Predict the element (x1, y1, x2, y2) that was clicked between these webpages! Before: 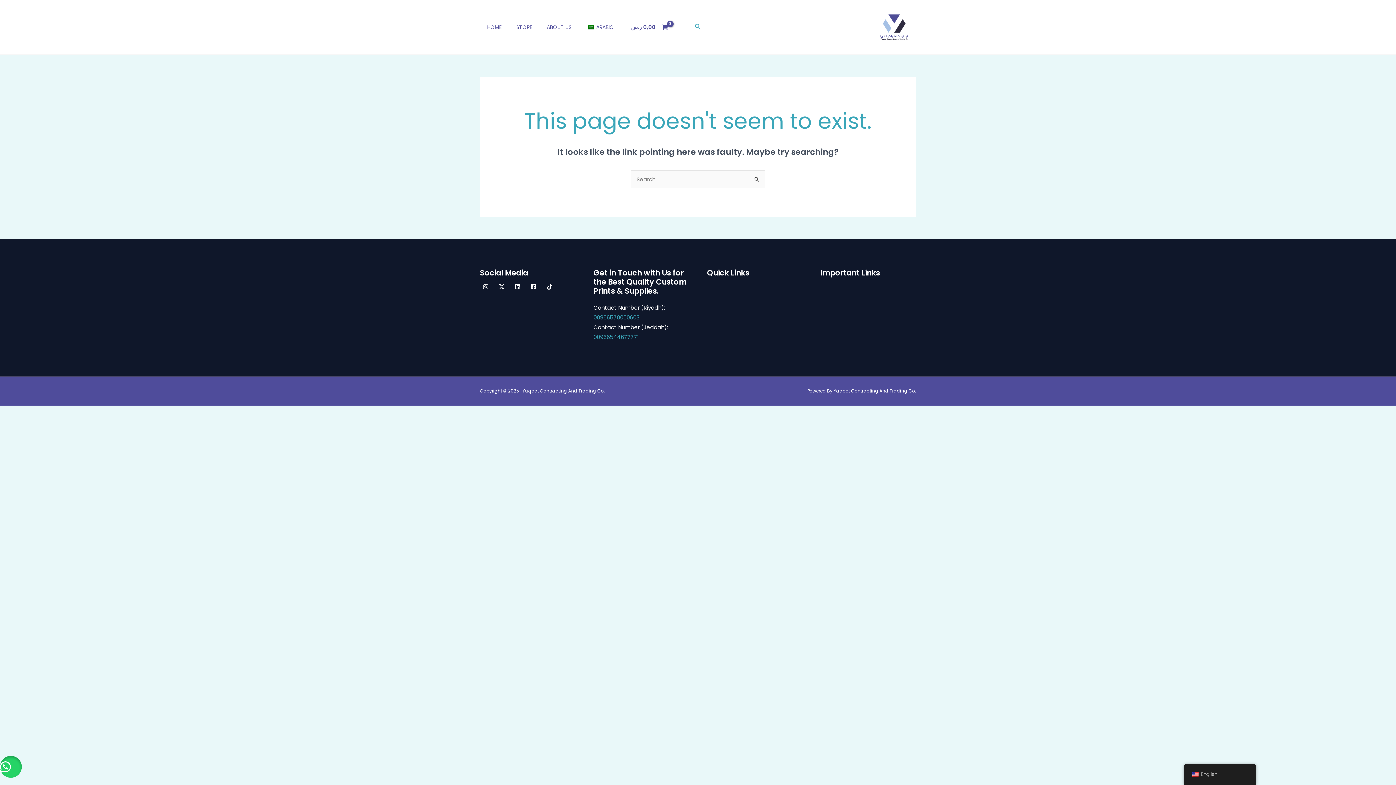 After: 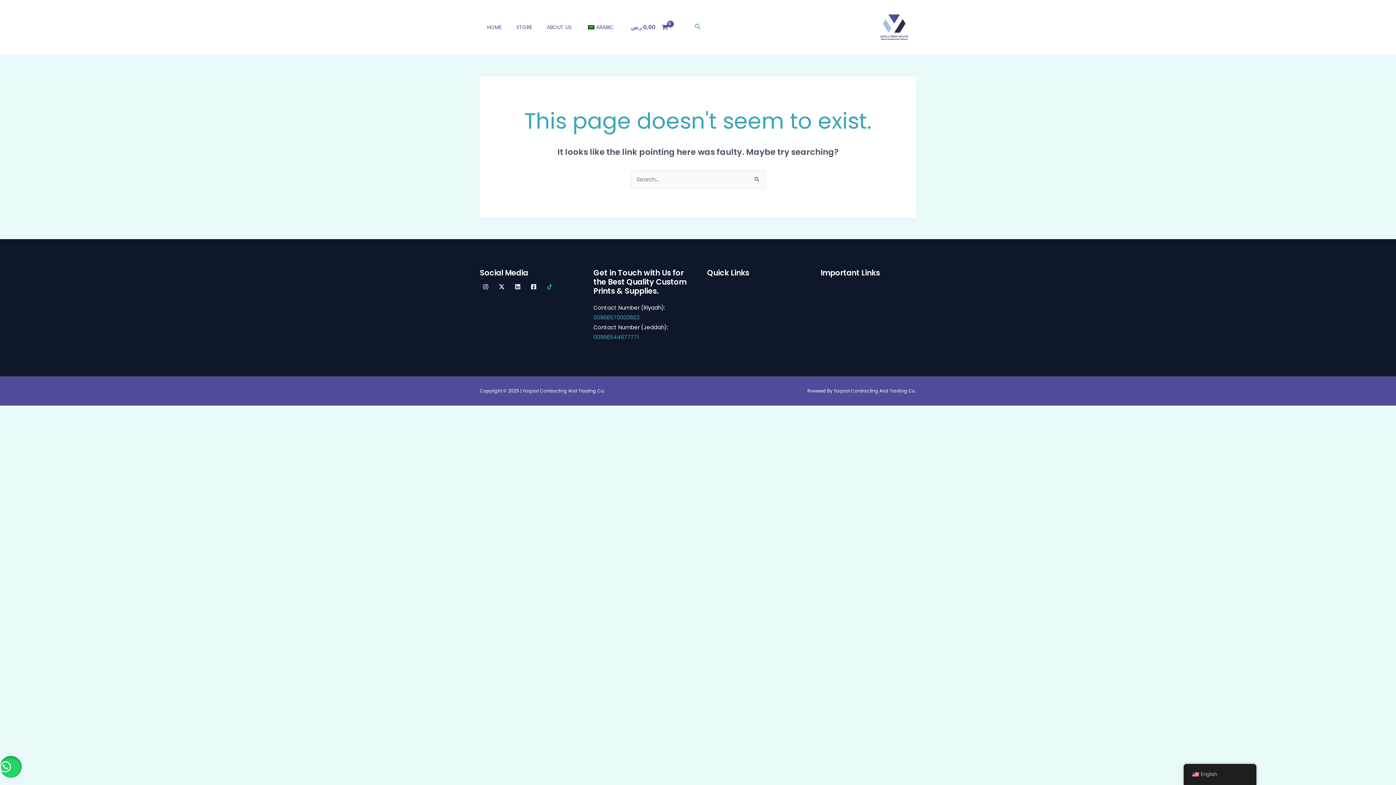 Action: label: TikTok bbox: (544, 280, 555, 292)